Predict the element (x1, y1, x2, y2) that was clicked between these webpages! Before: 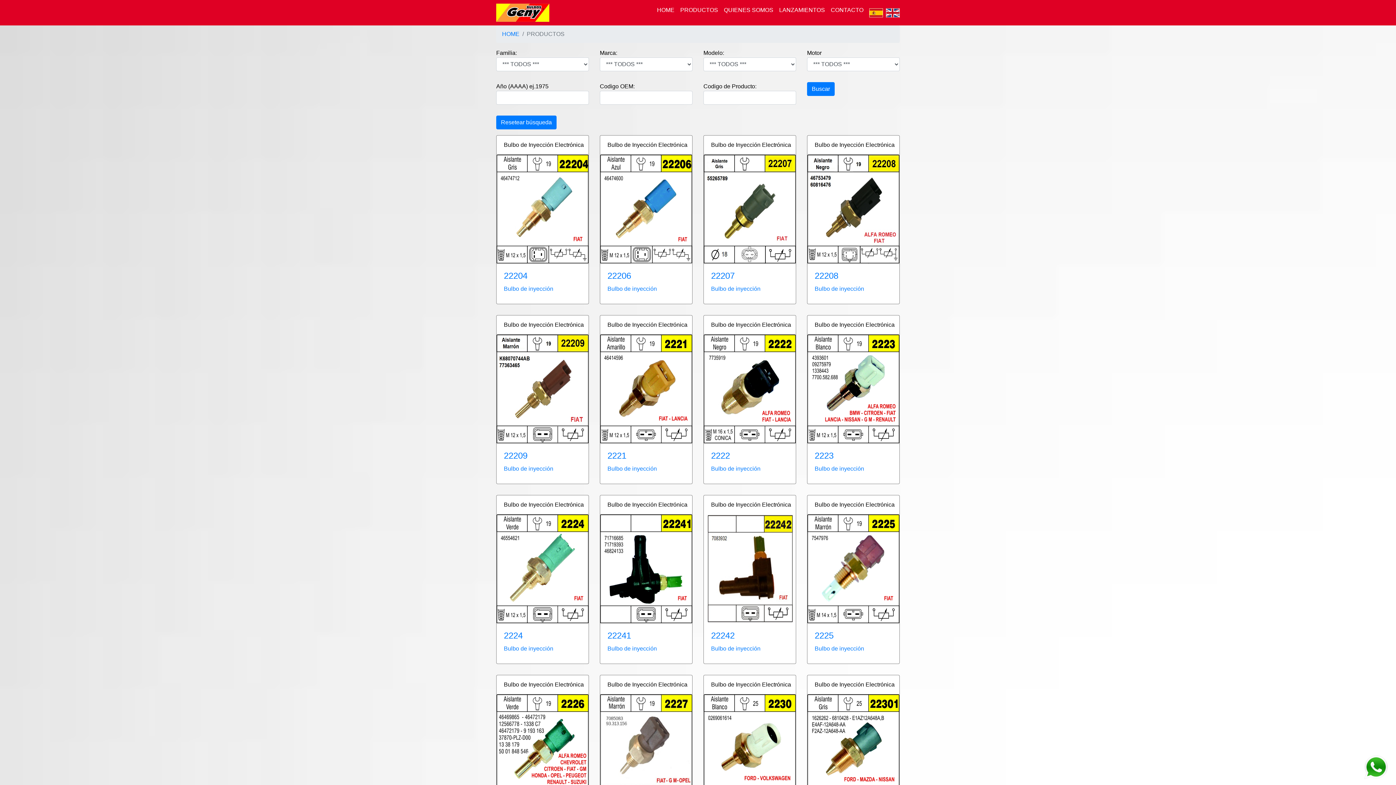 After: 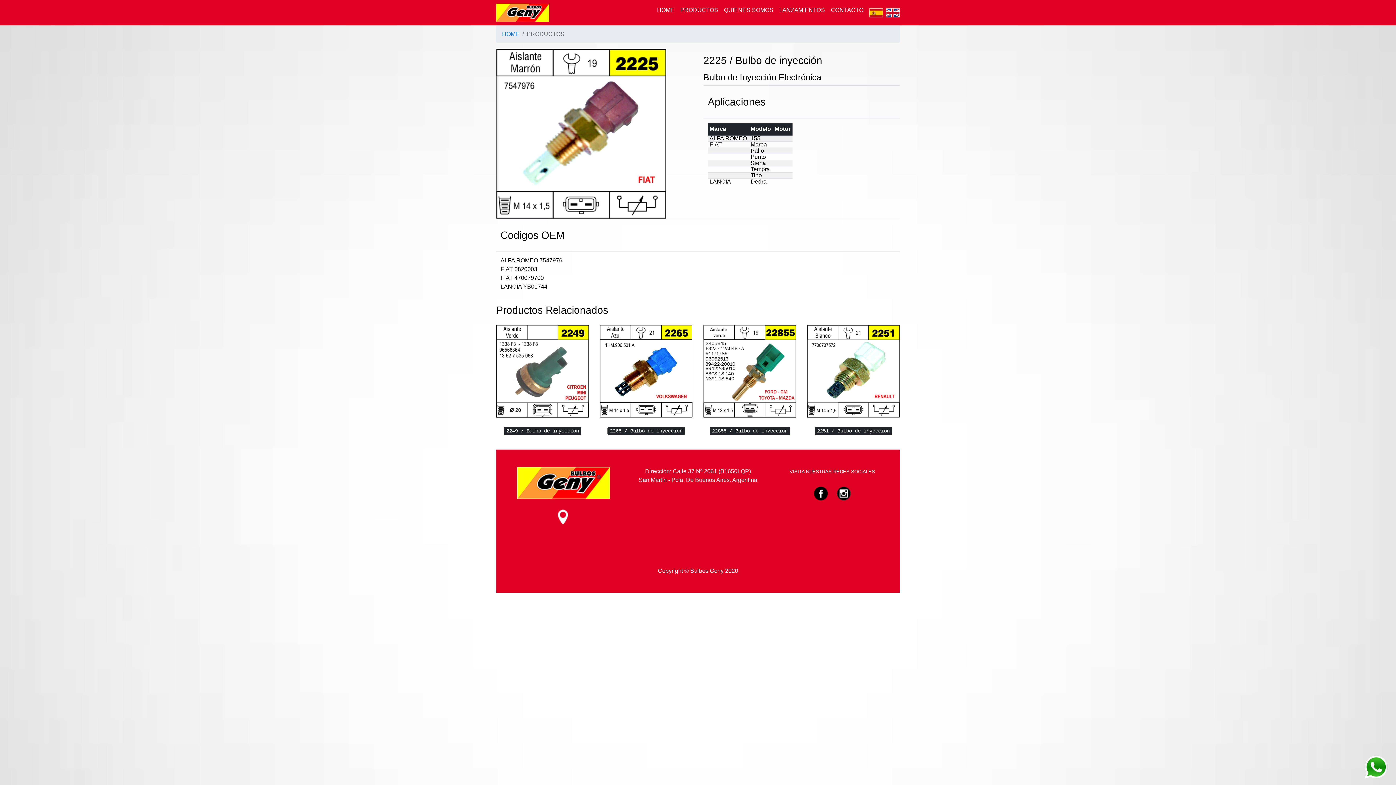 Action: bbox: (814, 645, 864, 652) label: Bulbo de inyección